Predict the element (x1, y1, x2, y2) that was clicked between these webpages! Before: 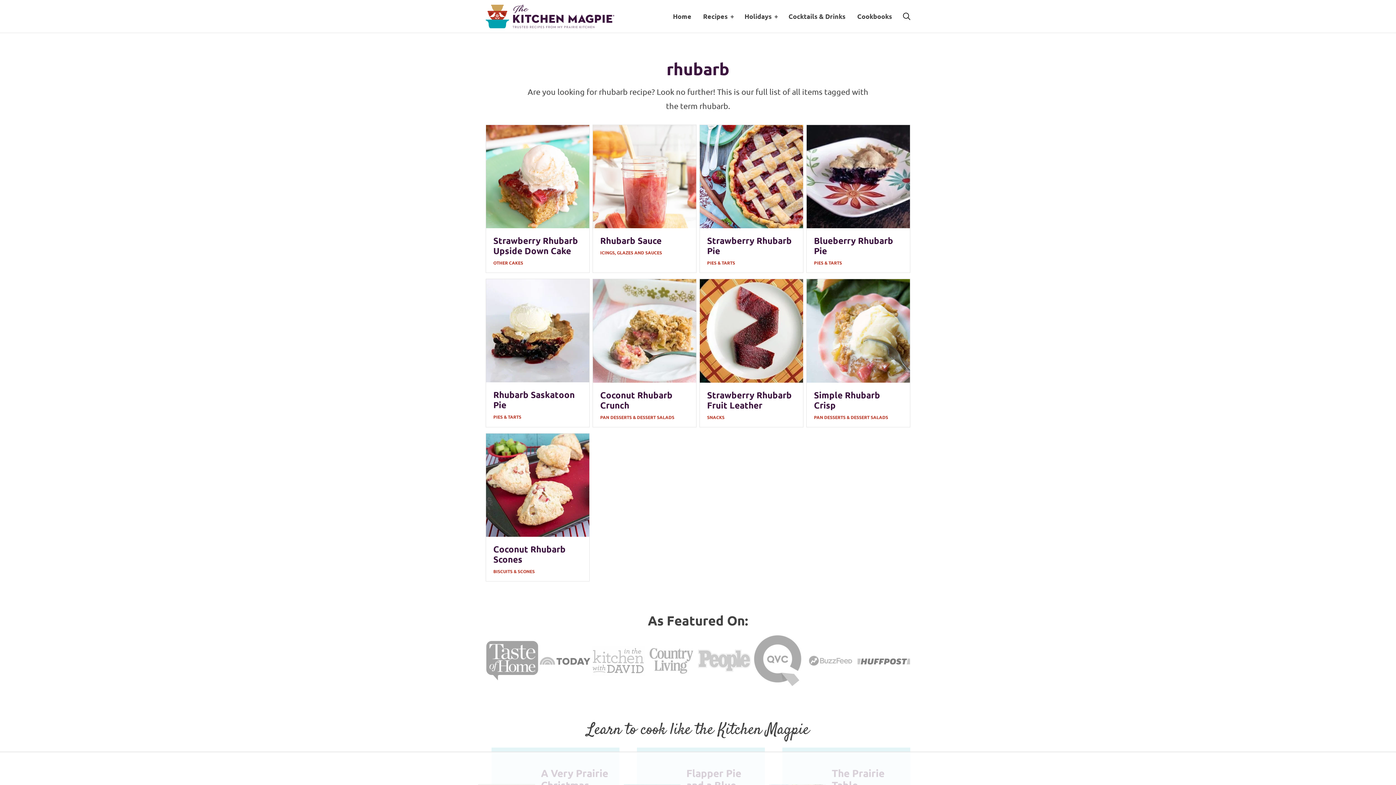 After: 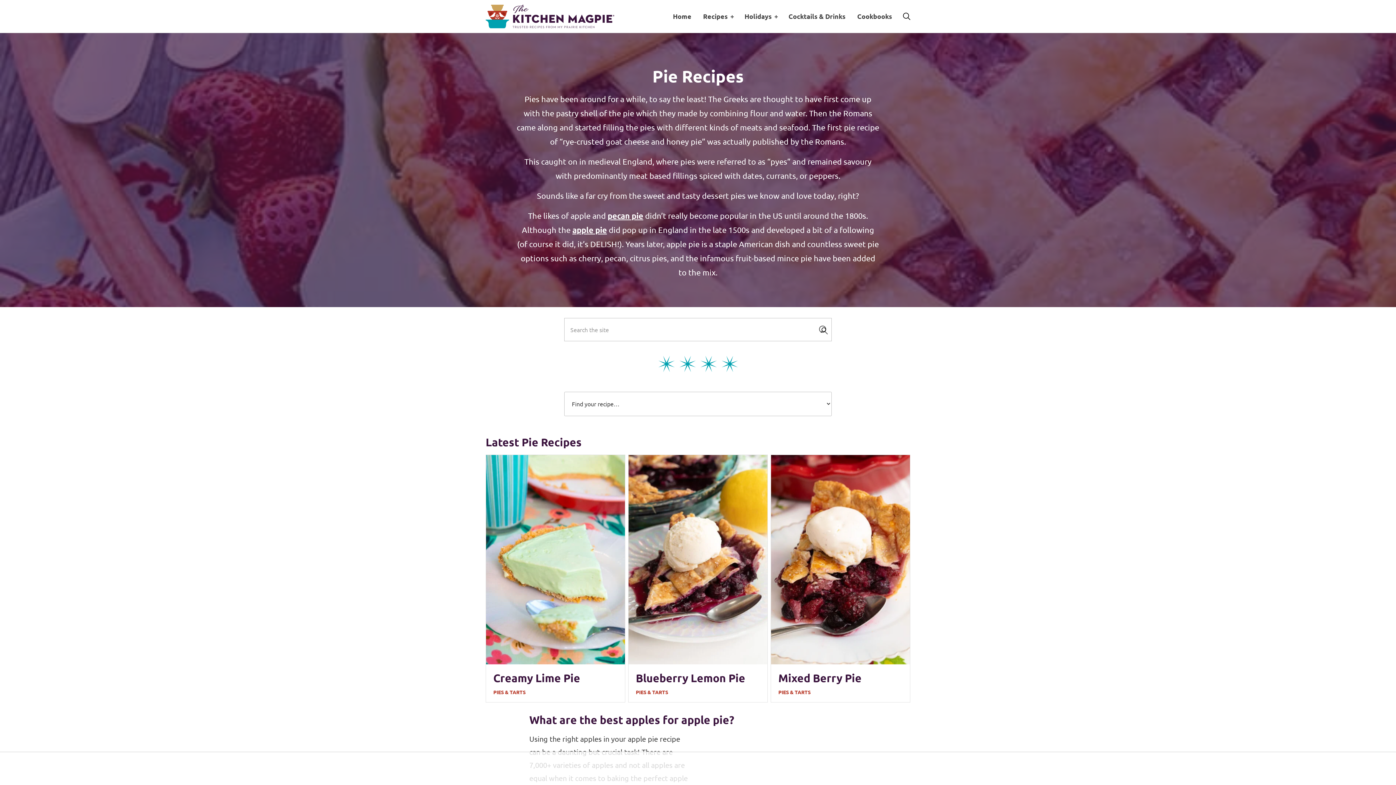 Action: label: PIES & TARTS bbox: (707, 259, 735, 265)